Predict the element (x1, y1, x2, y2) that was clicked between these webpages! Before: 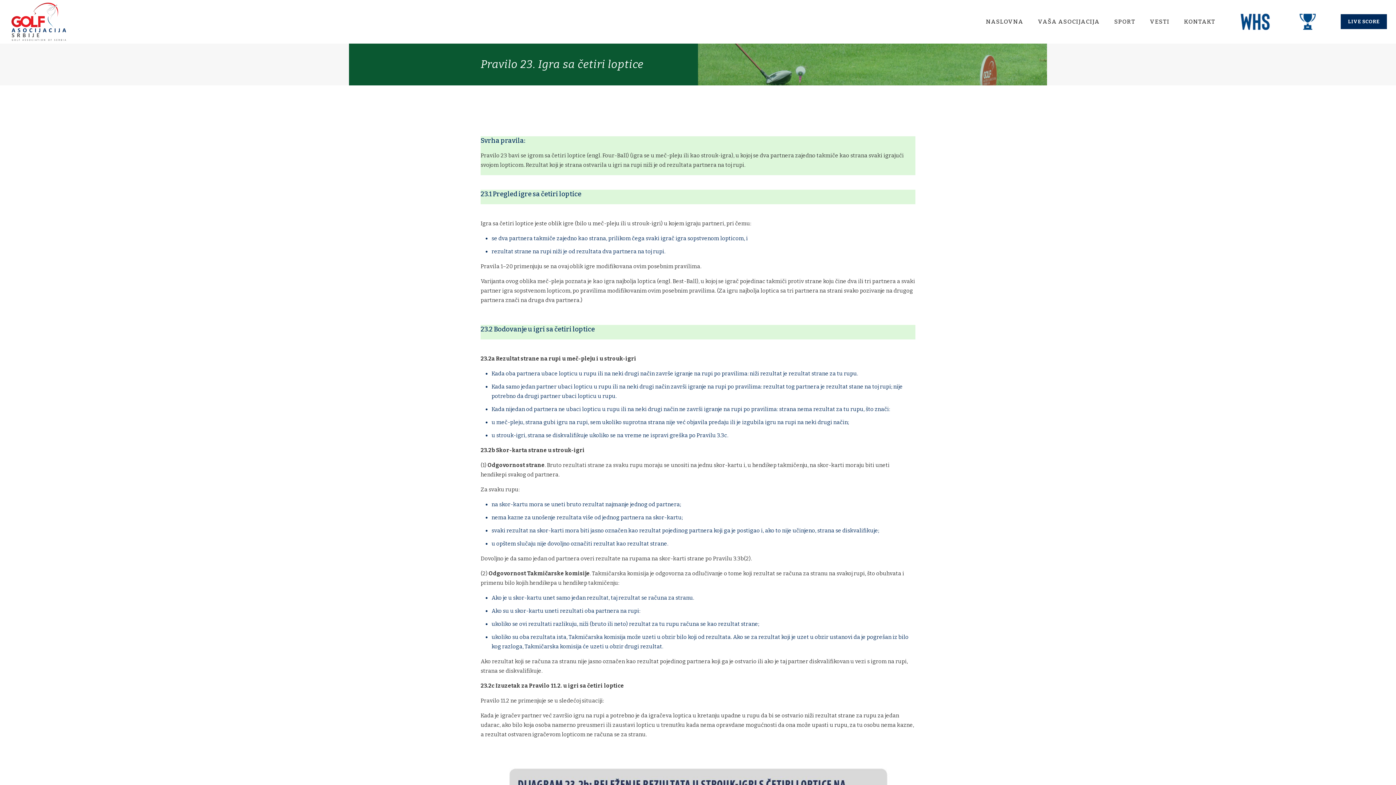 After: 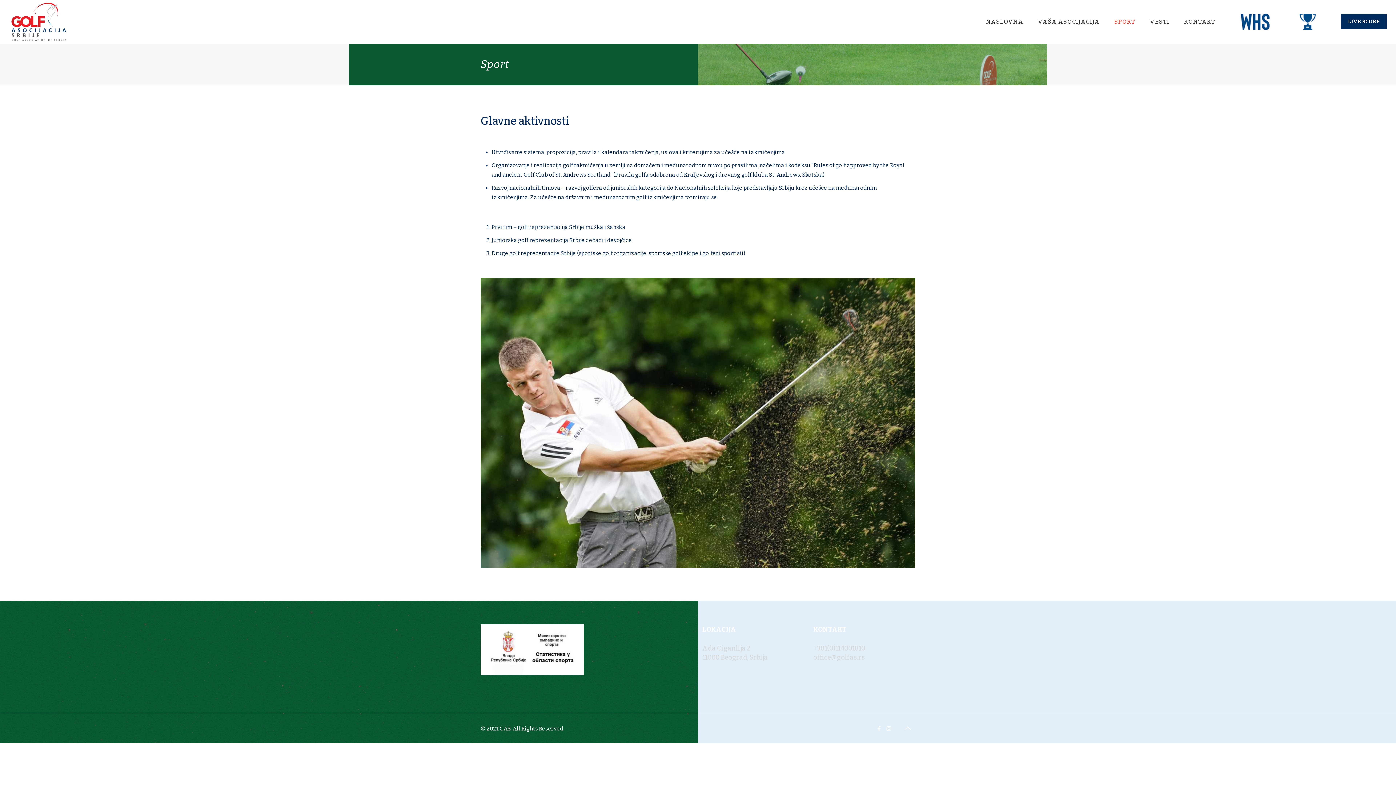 Action: bbox: (1107, 0, 1142, 43) label: SPORT